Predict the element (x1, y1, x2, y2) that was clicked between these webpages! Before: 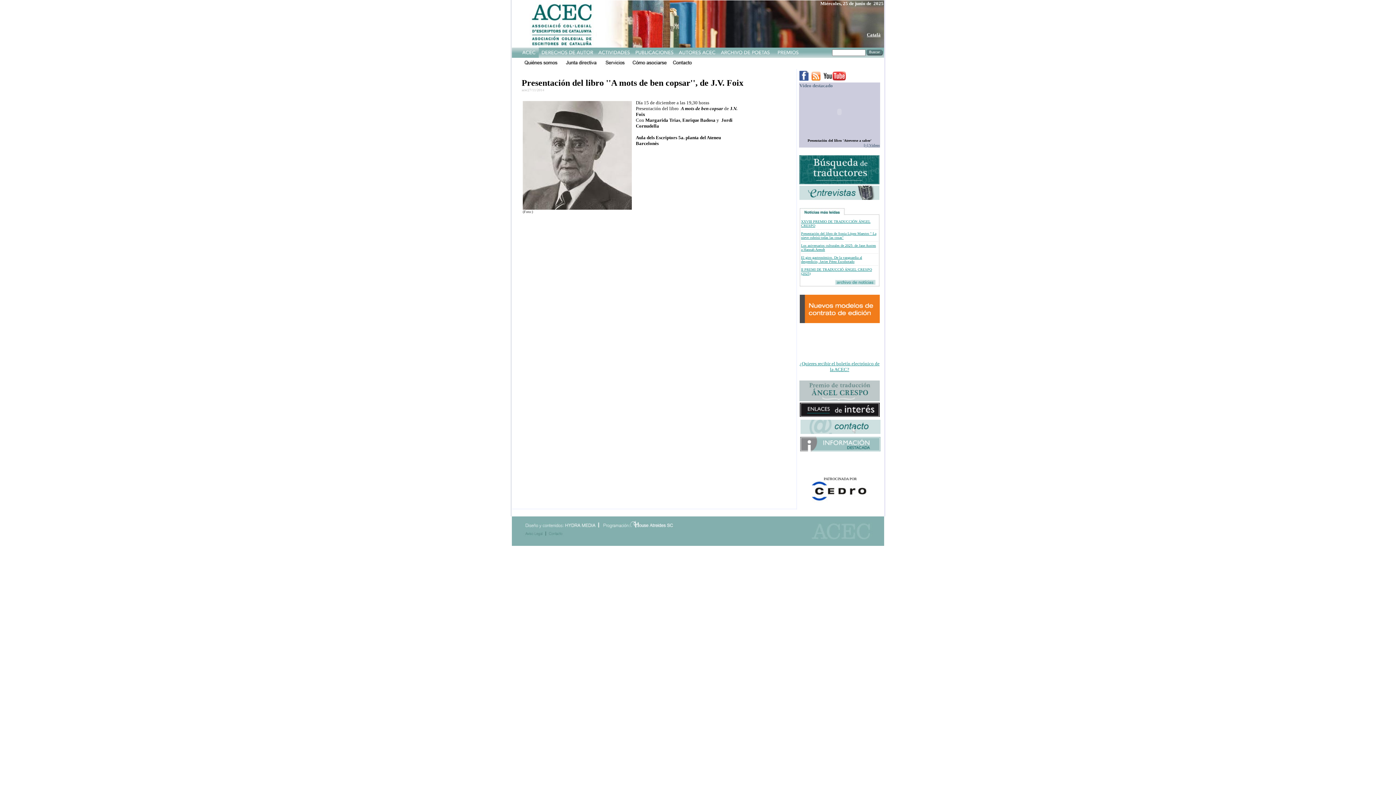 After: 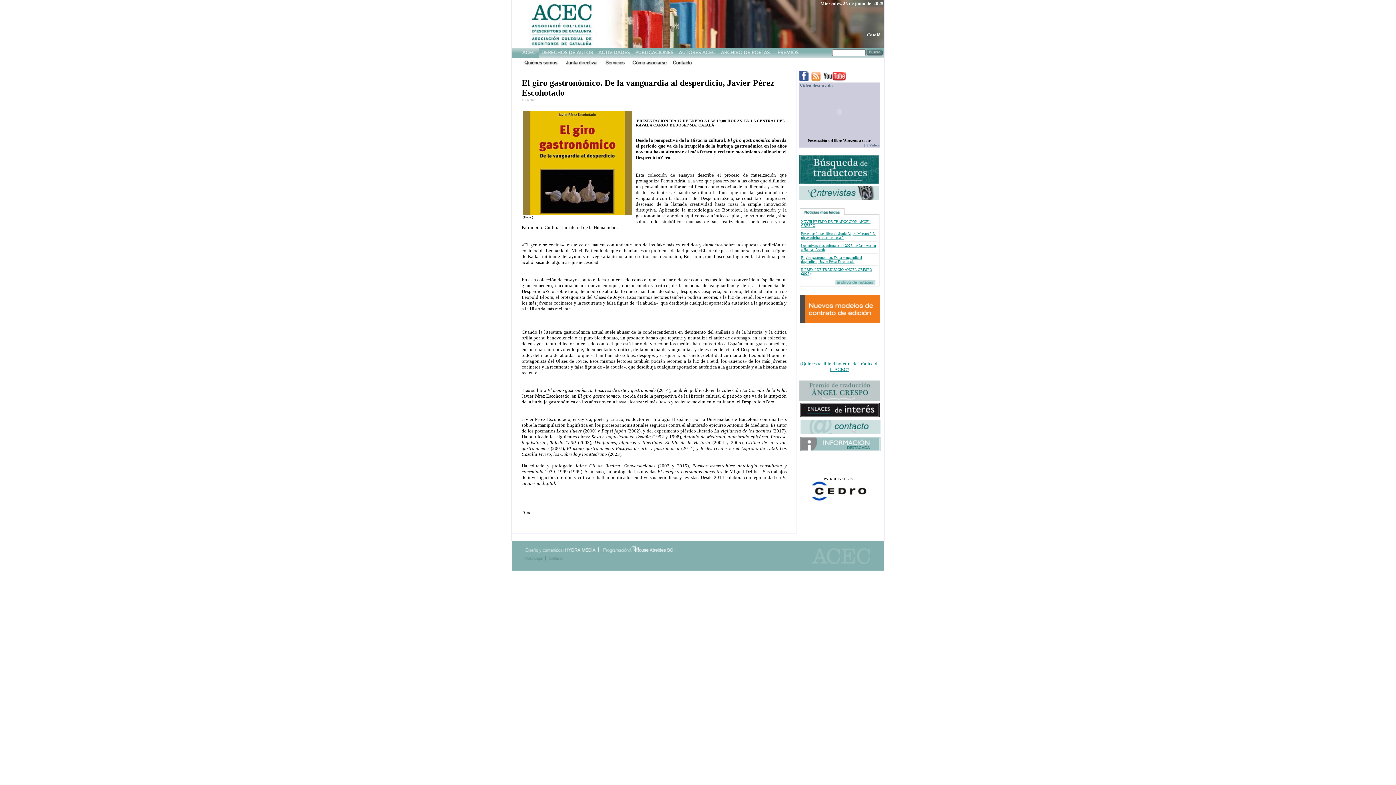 Action: bbox: (801, 255, 862, 263) label: El giro gastronómico. De la vanguardia al desperdicio, Javier Pérez Escohotado